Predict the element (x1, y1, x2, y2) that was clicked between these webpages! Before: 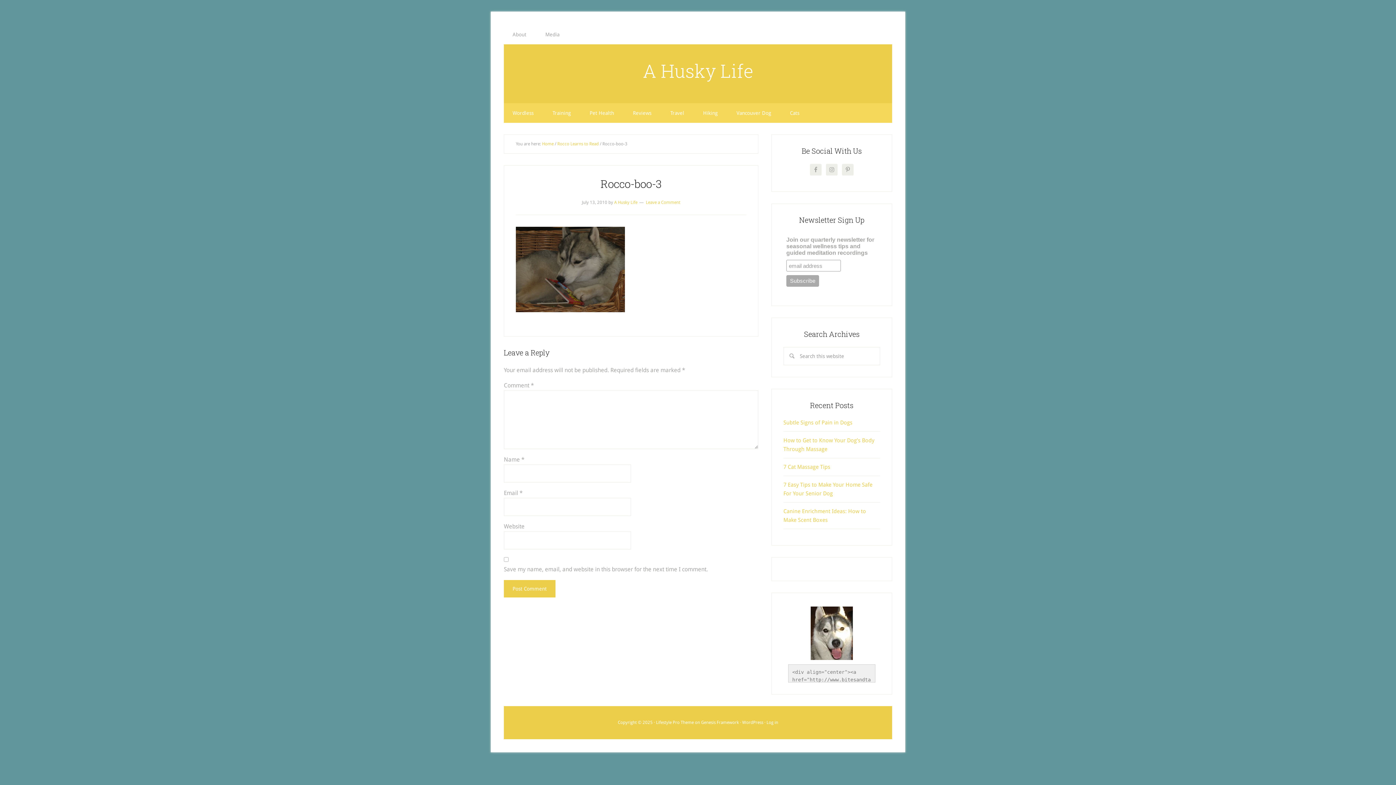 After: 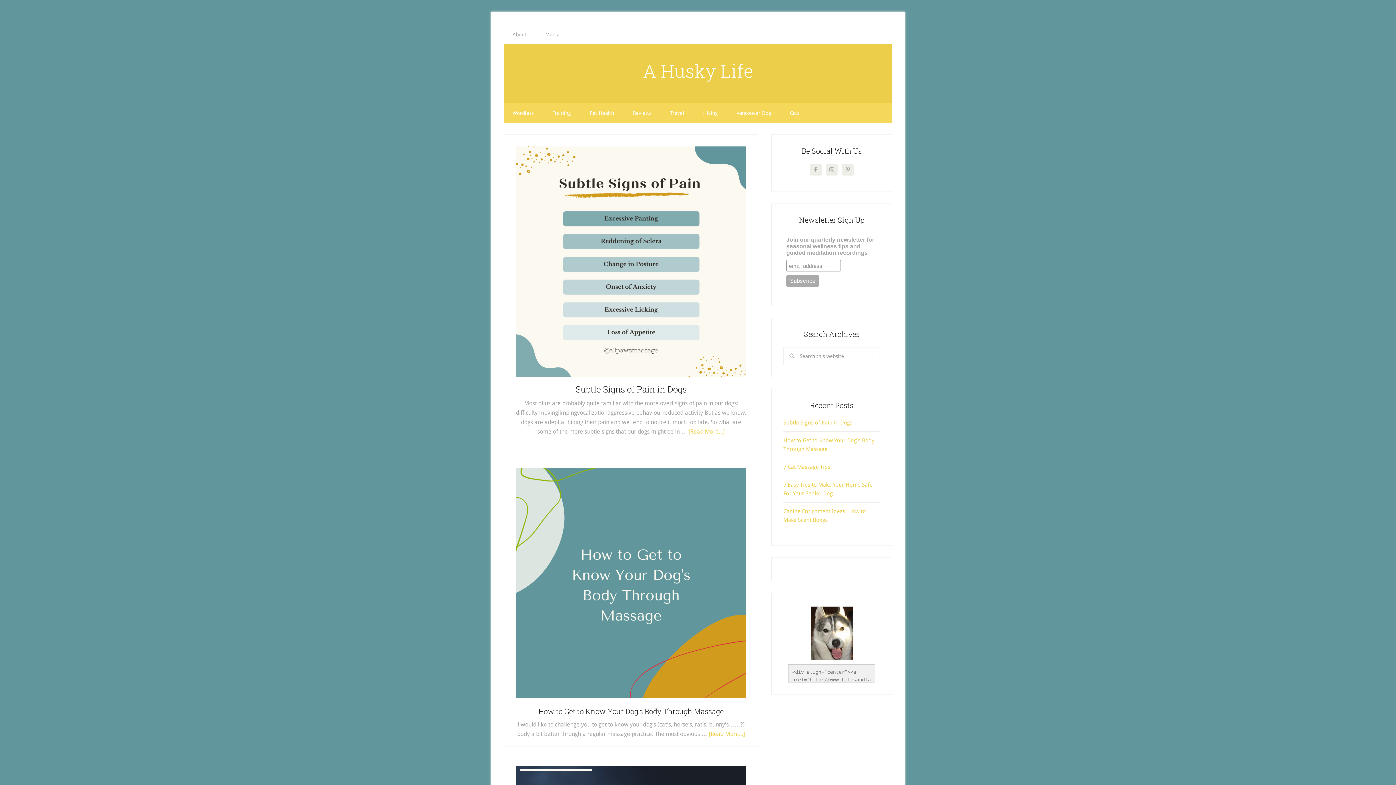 Action: bbox: (643, 58, 753, 82) label: A Husky Life